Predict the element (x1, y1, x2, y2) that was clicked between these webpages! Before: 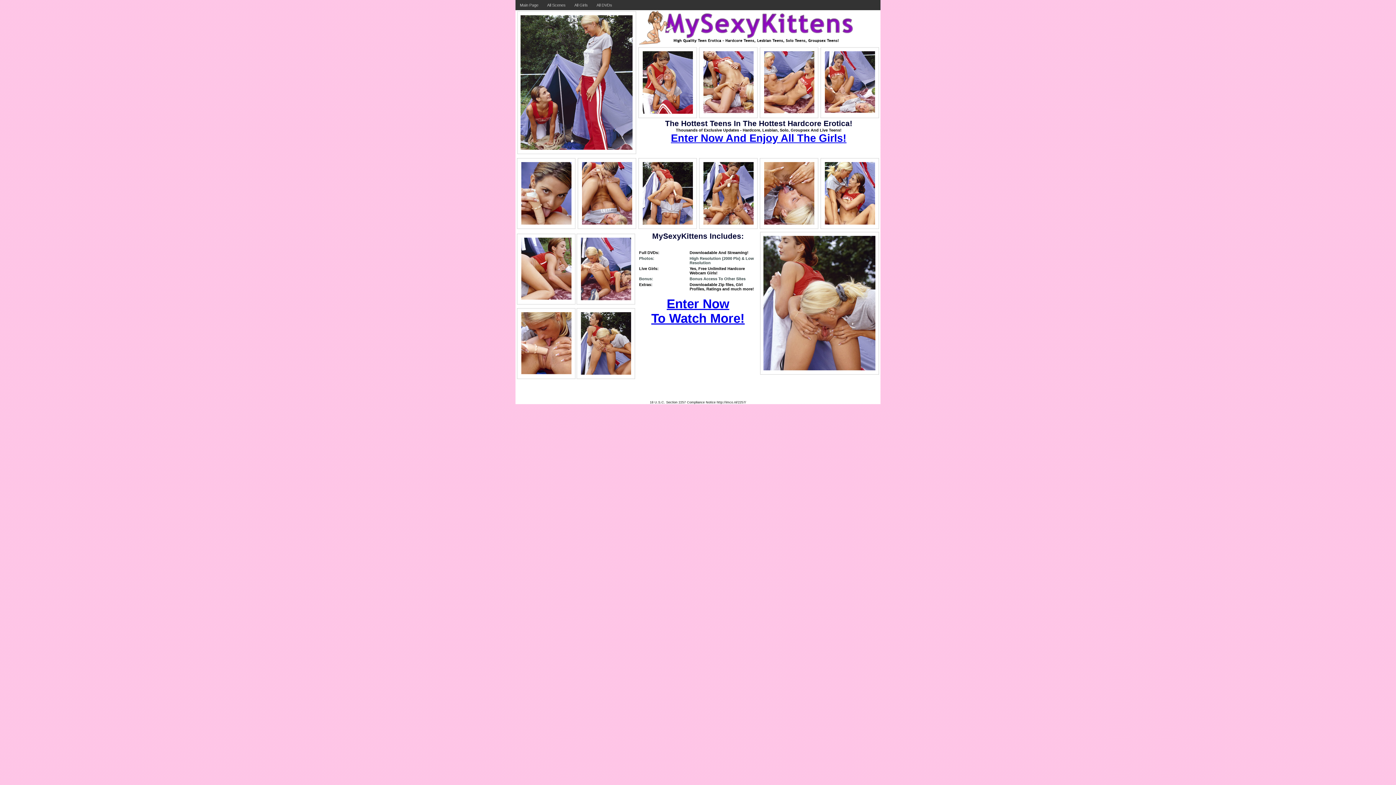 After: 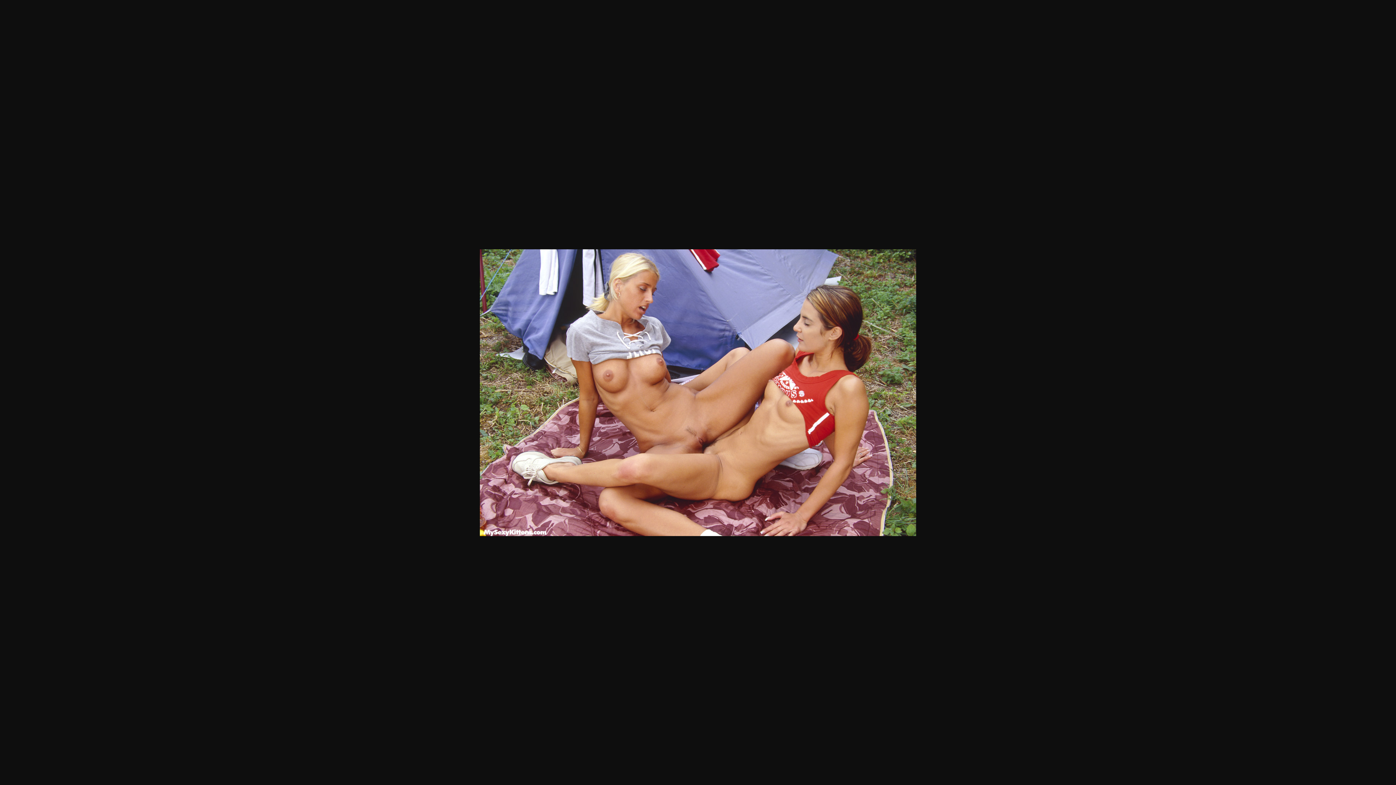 Action: bbox: (764, 108, 814, 114)